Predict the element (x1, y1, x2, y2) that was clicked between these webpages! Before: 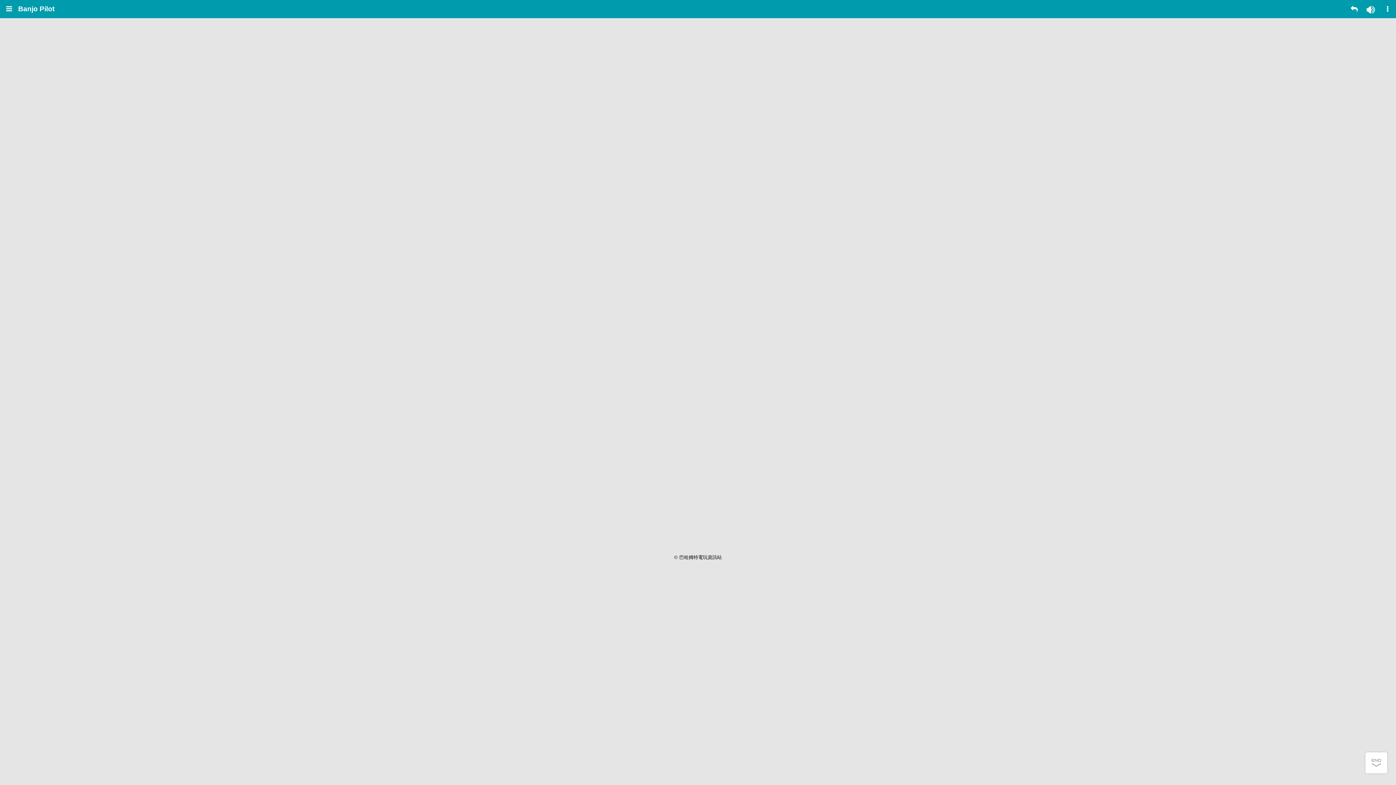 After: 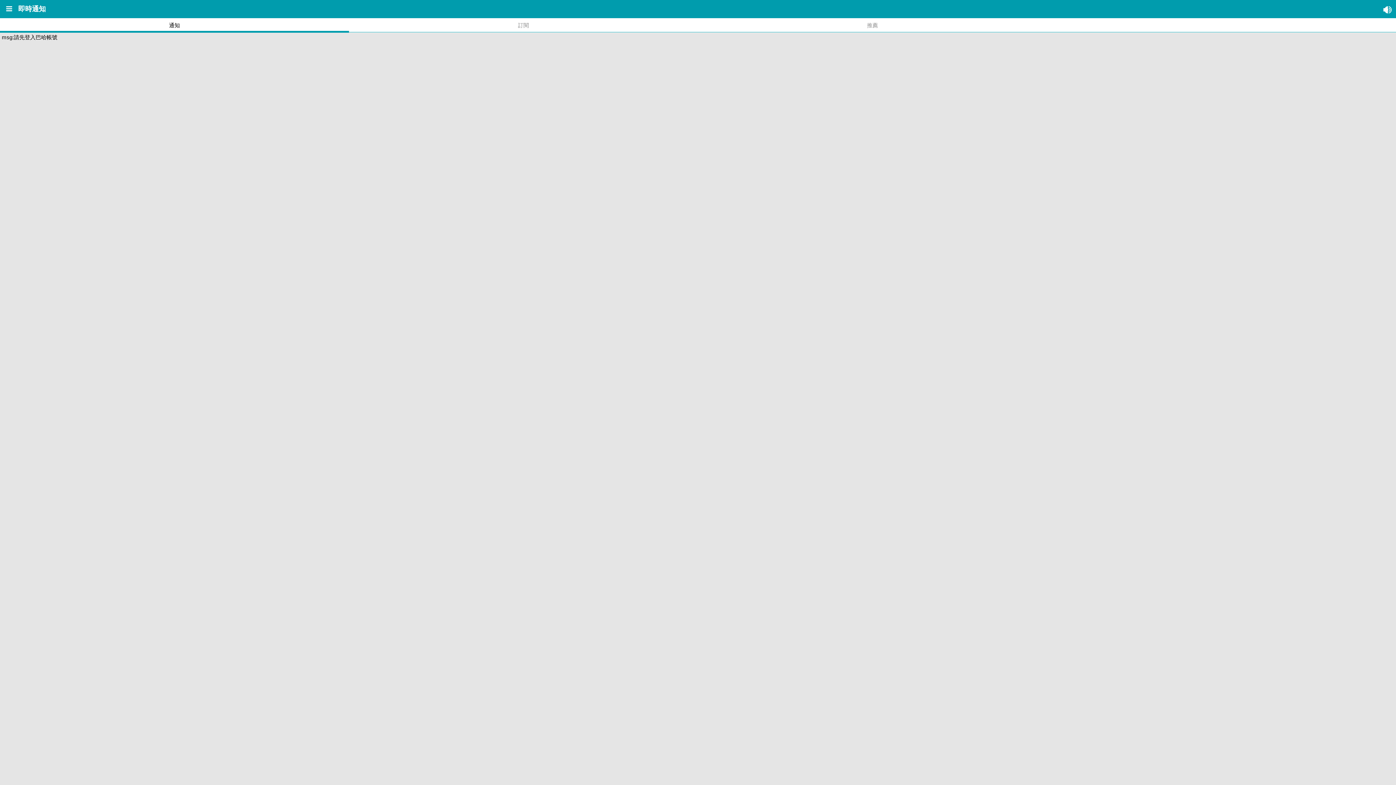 Action: bbox: (1362, 0, 1379, 18)